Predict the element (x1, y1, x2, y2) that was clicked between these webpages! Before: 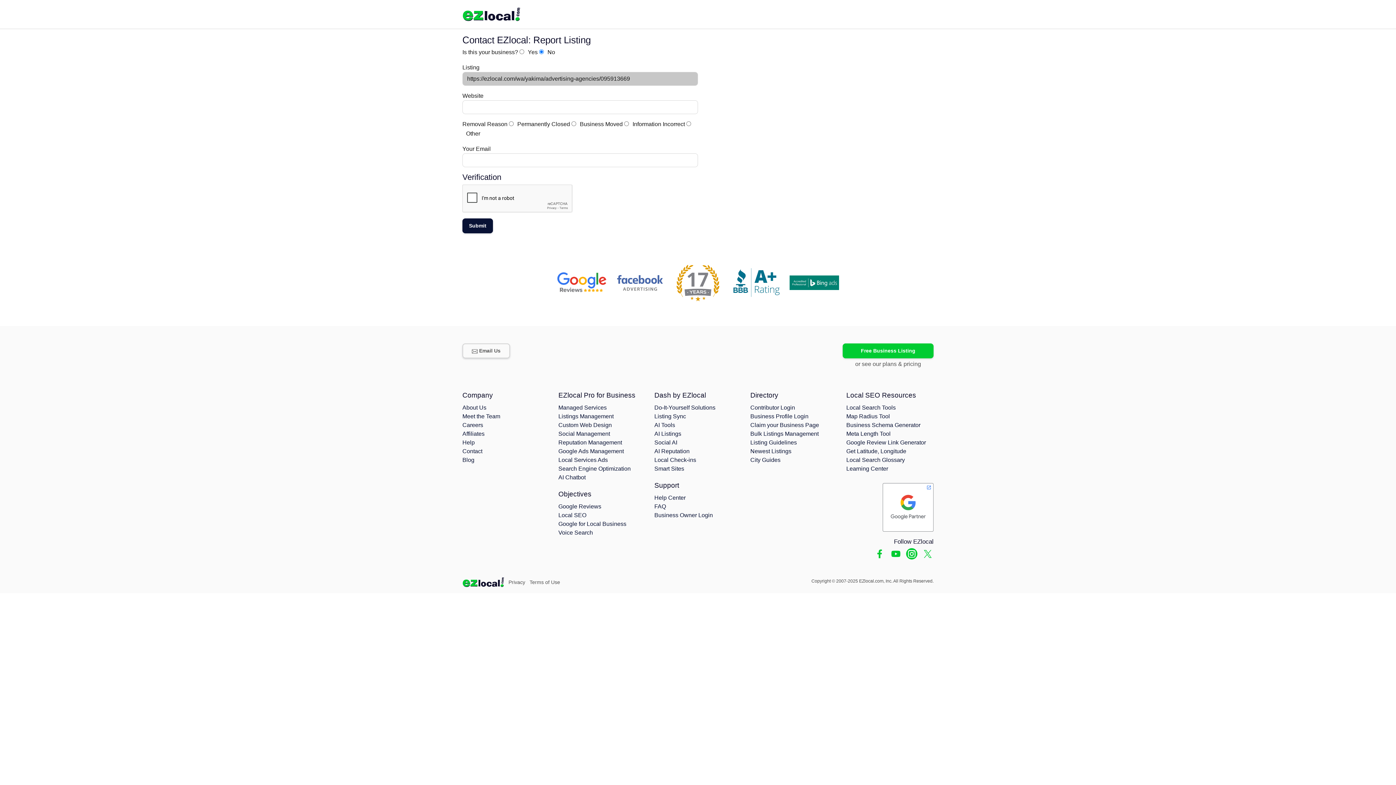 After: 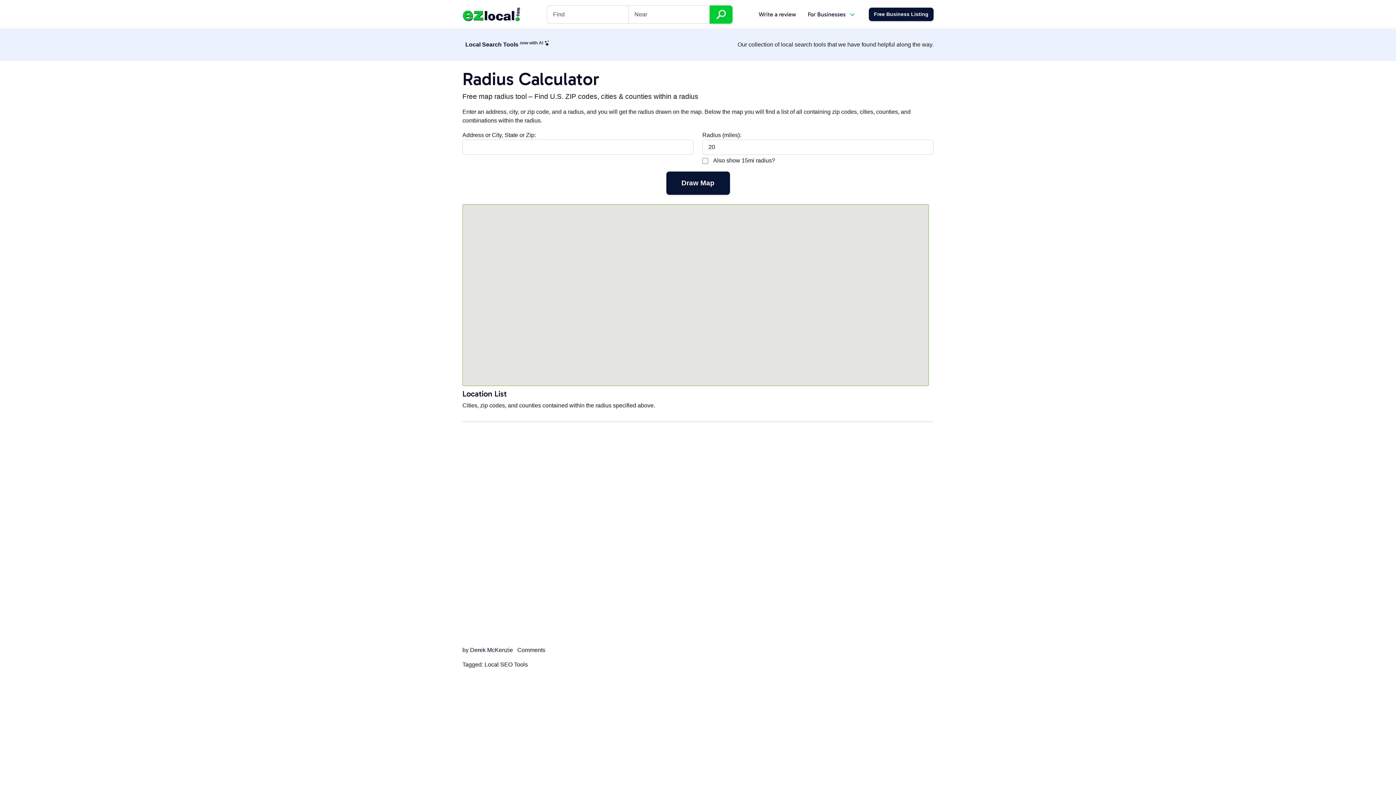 Action: label: Map Radius Tool bbox: (846, 413, 890, 419)